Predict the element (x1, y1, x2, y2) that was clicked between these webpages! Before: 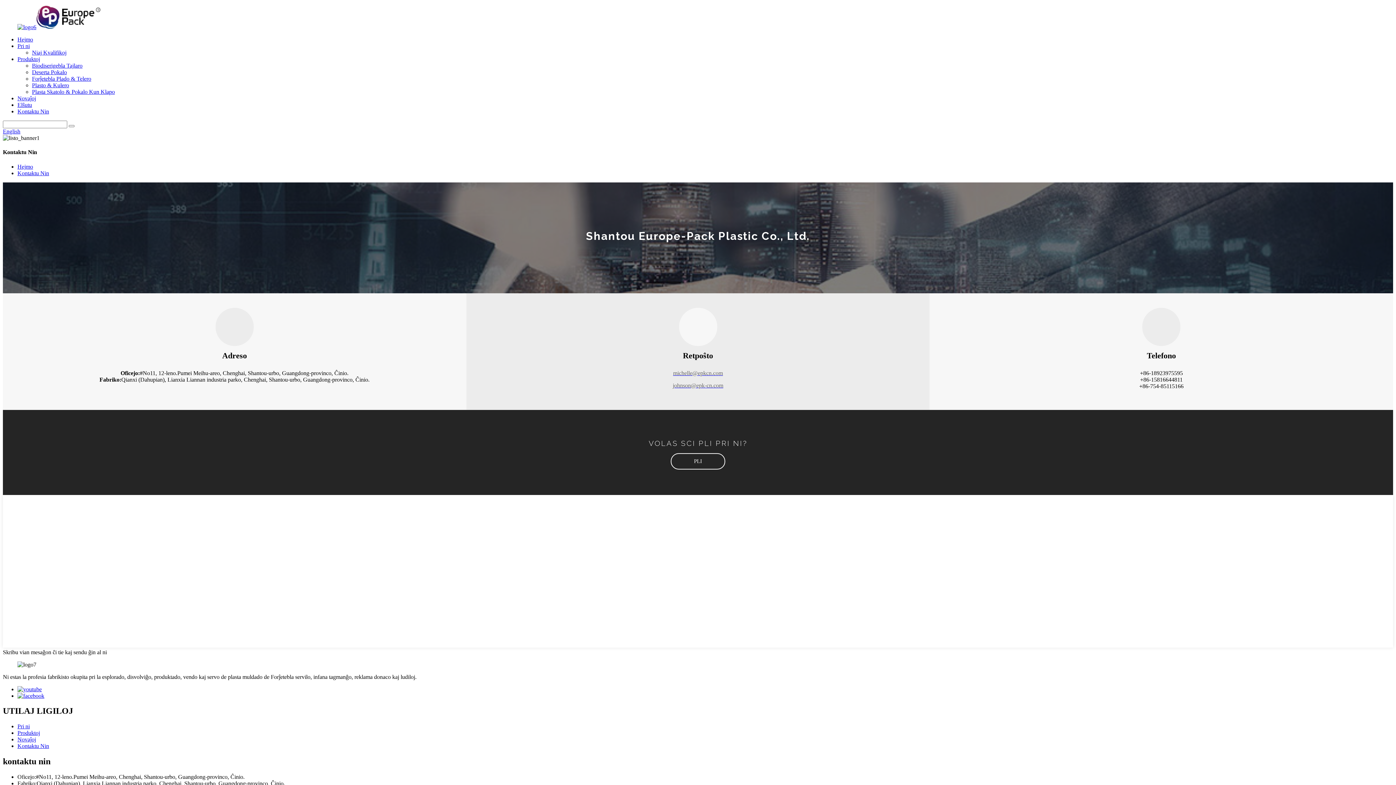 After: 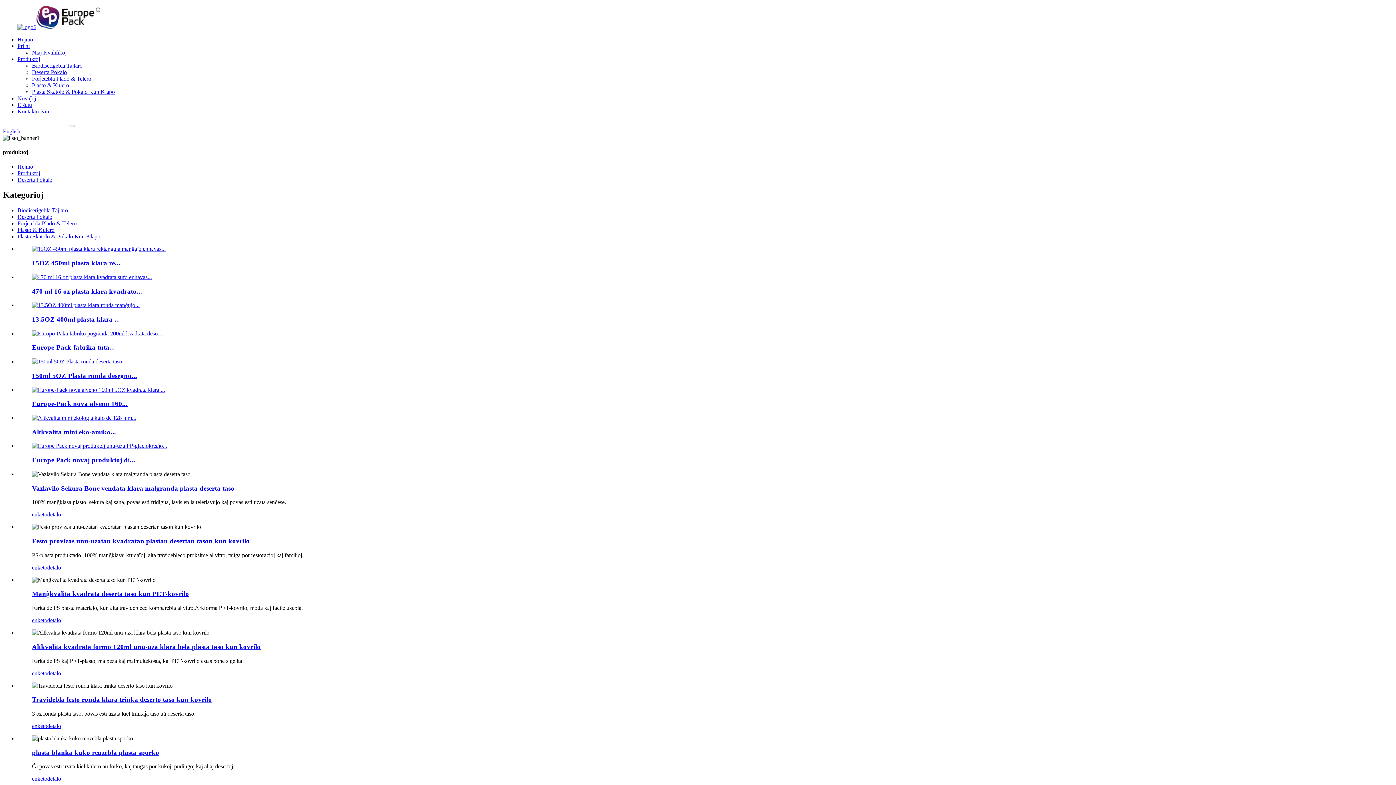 Action: bbox: (32, 69, 66, 75) label: Deserta Pokalo